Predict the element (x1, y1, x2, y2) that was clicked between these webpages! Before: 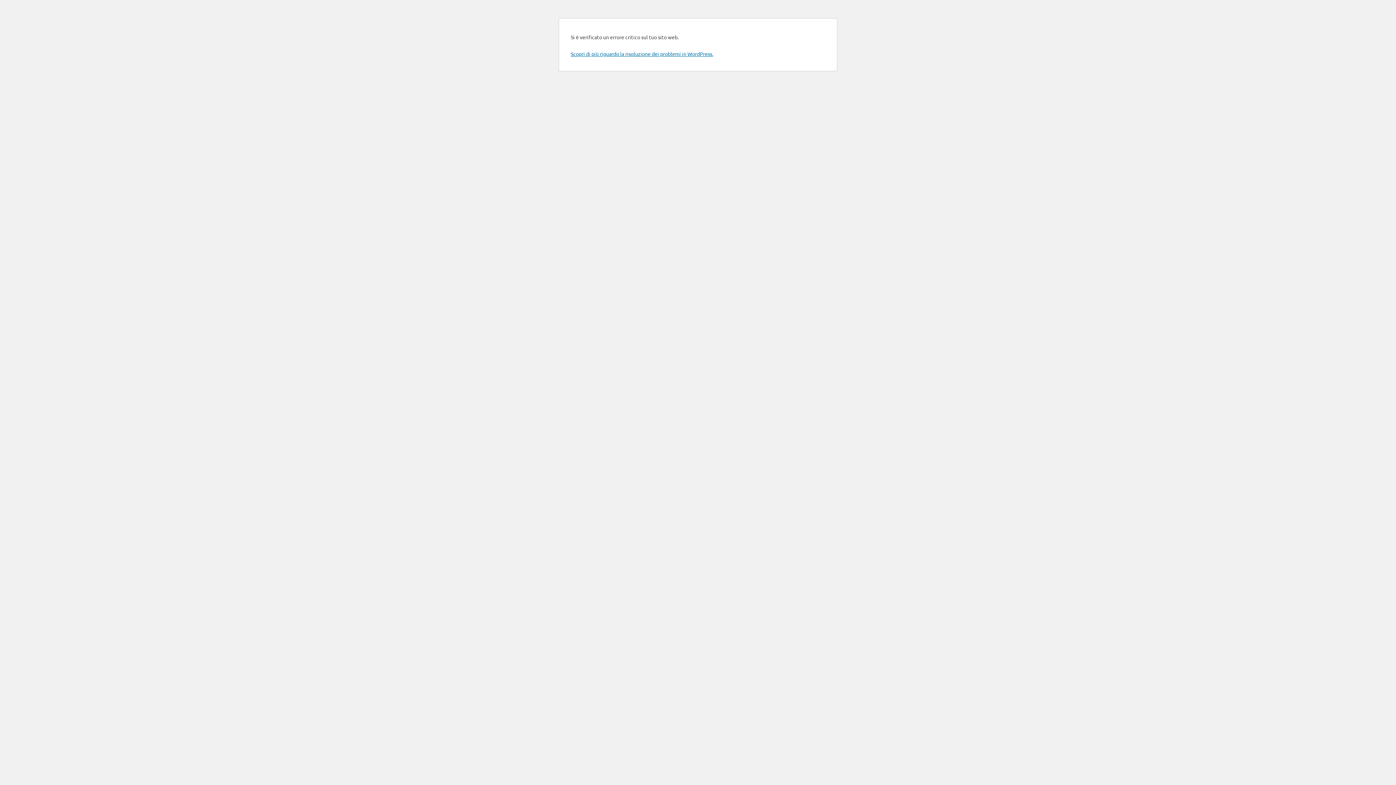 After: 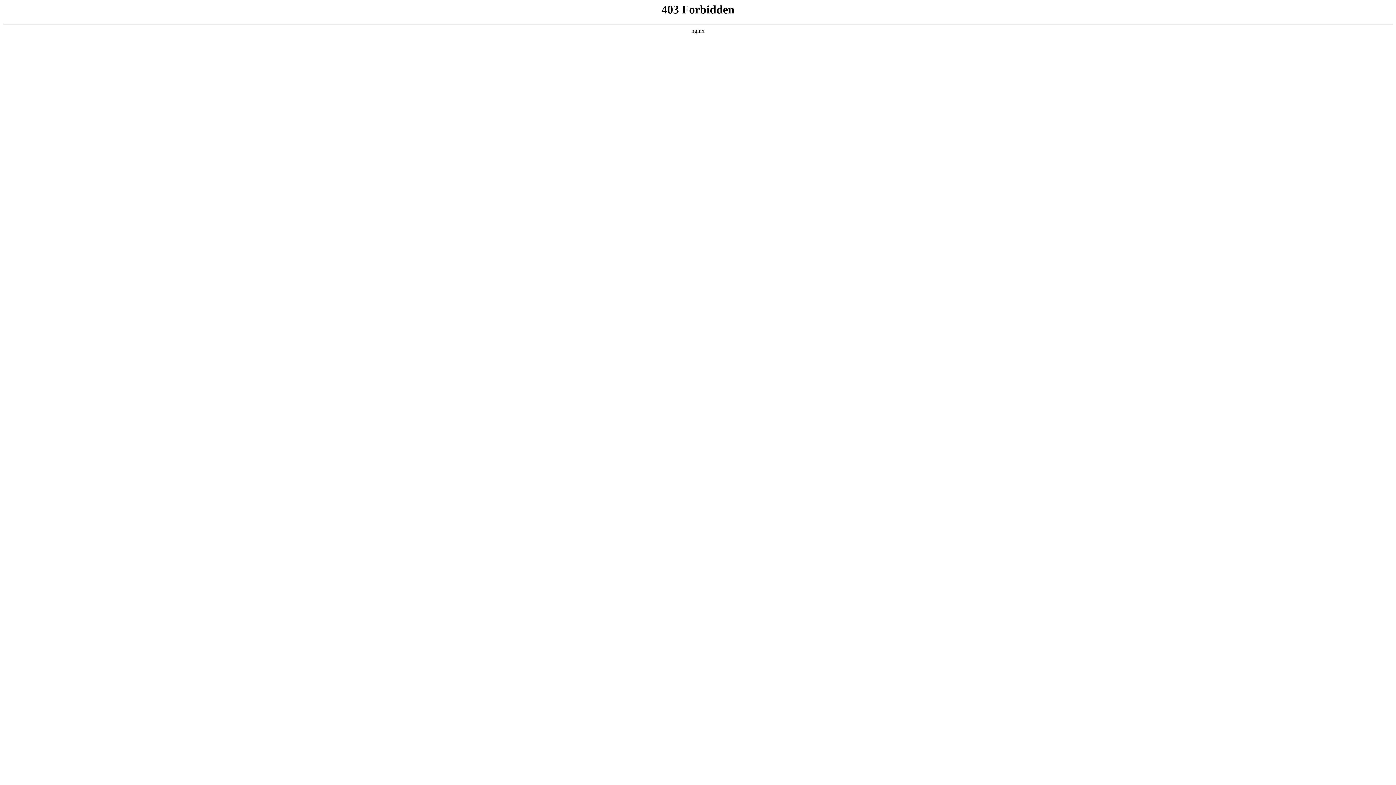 Action: bbox: (570, 50, 713, 57) label: Scopri di più riguardo la risoluzione dei problemi in WordPress.